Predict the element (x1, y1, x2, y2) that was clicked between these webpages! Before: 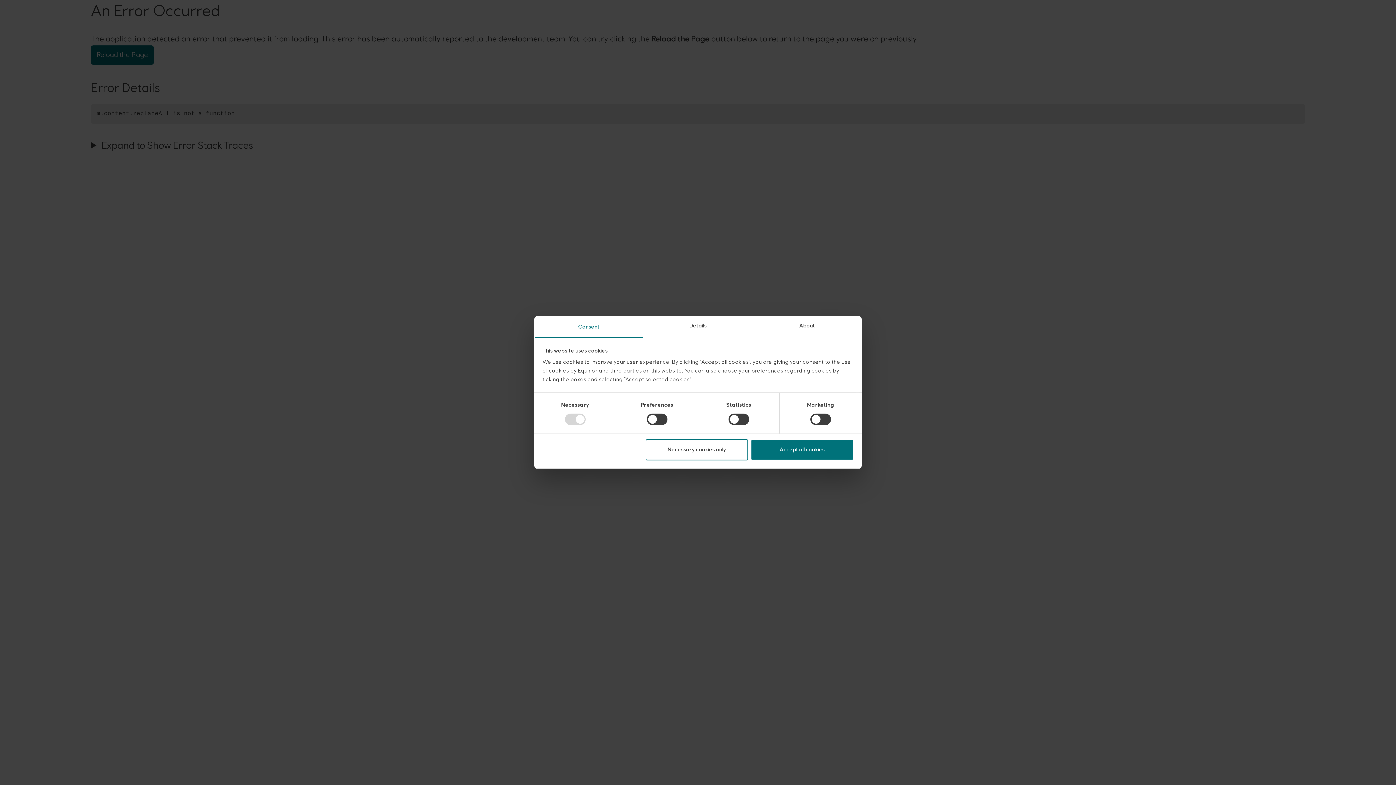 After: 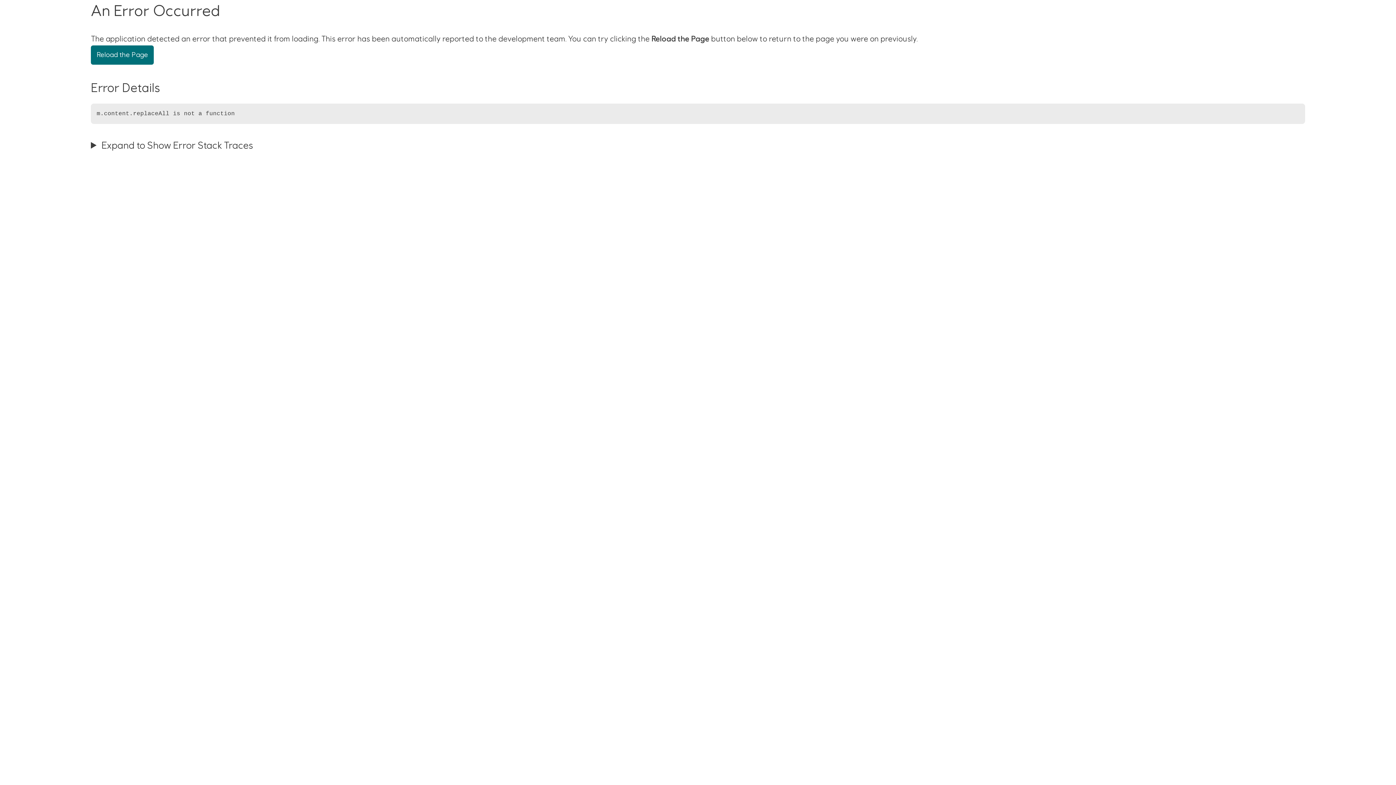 Action: bbox: (751, 439, 853, 460) label: Accept all cookies